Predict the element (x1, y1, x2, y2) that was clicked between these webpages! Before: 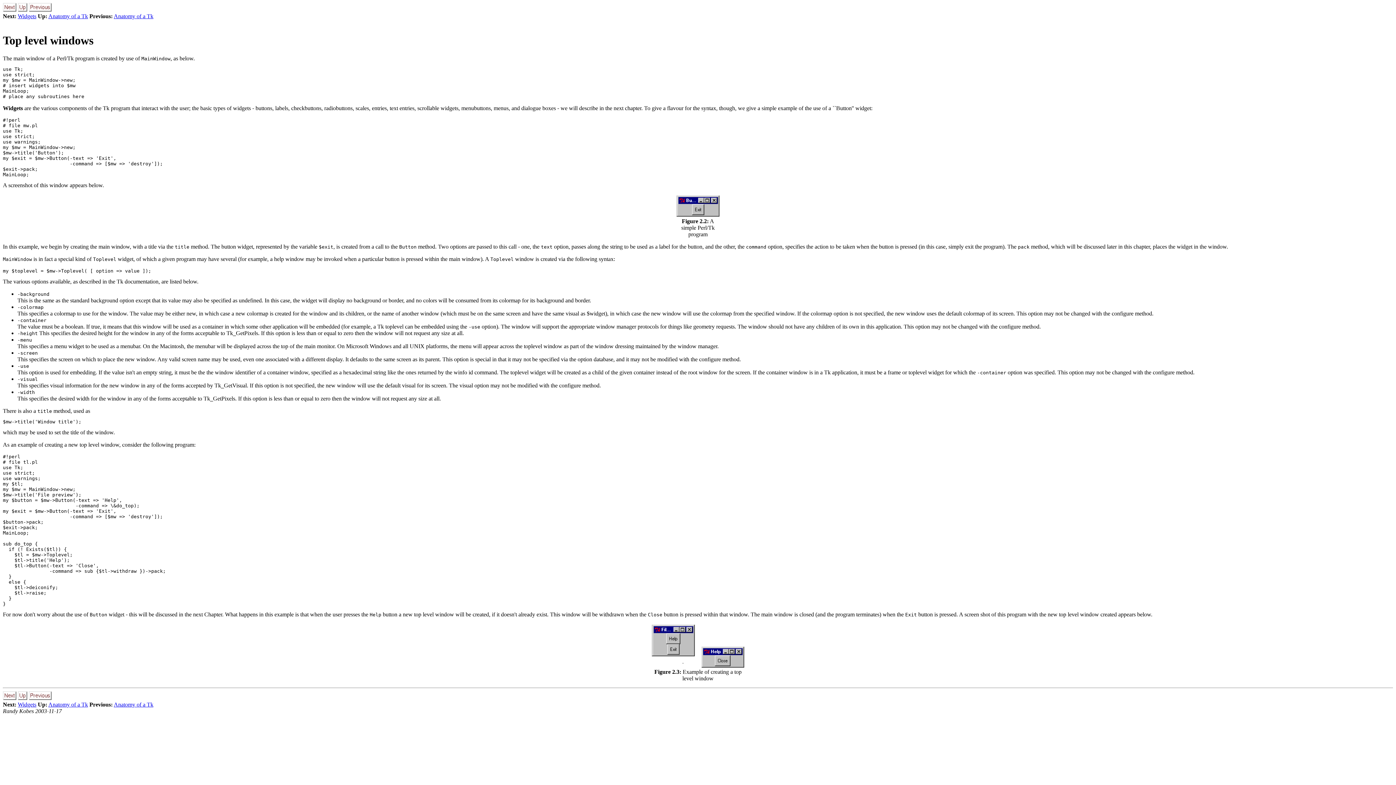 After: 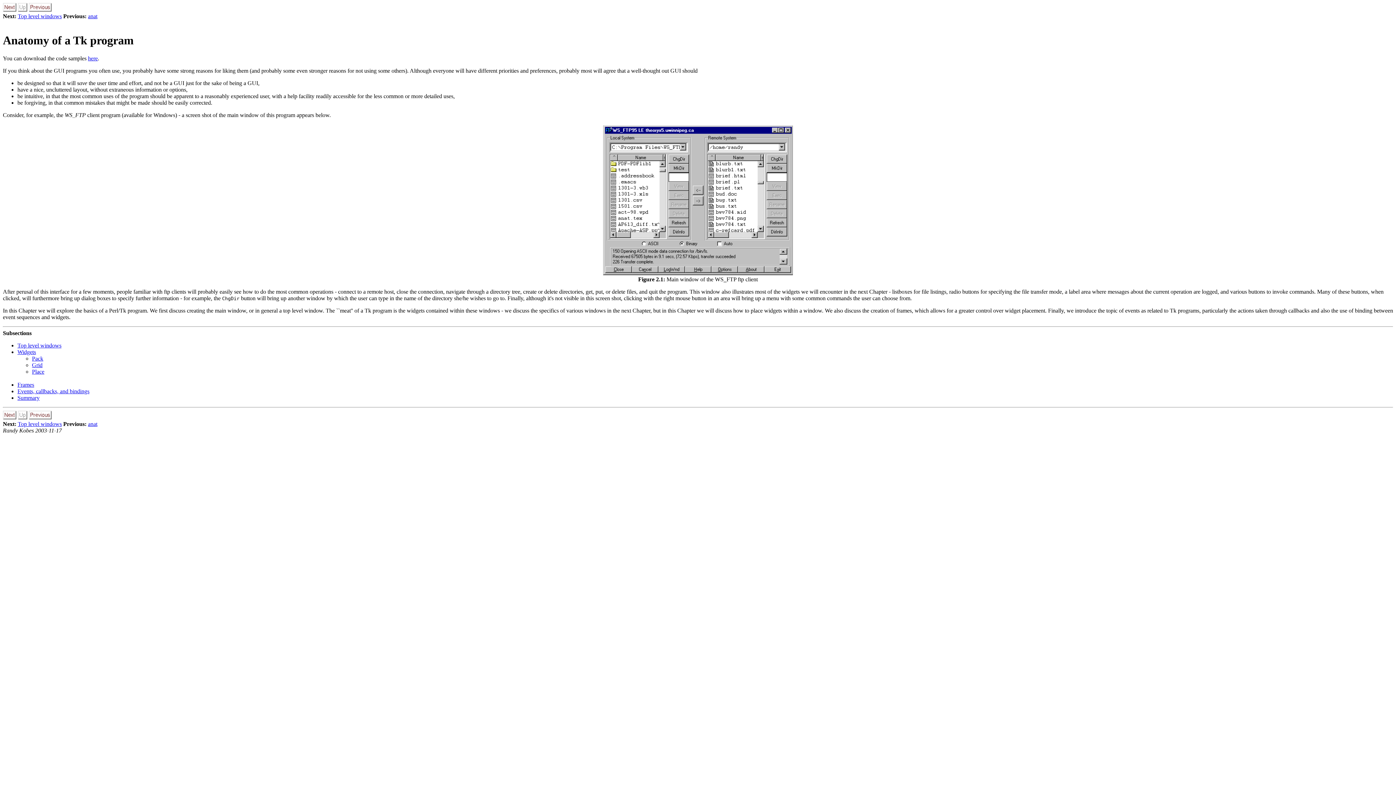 Action: bbox: (17, 6, 27, 12)